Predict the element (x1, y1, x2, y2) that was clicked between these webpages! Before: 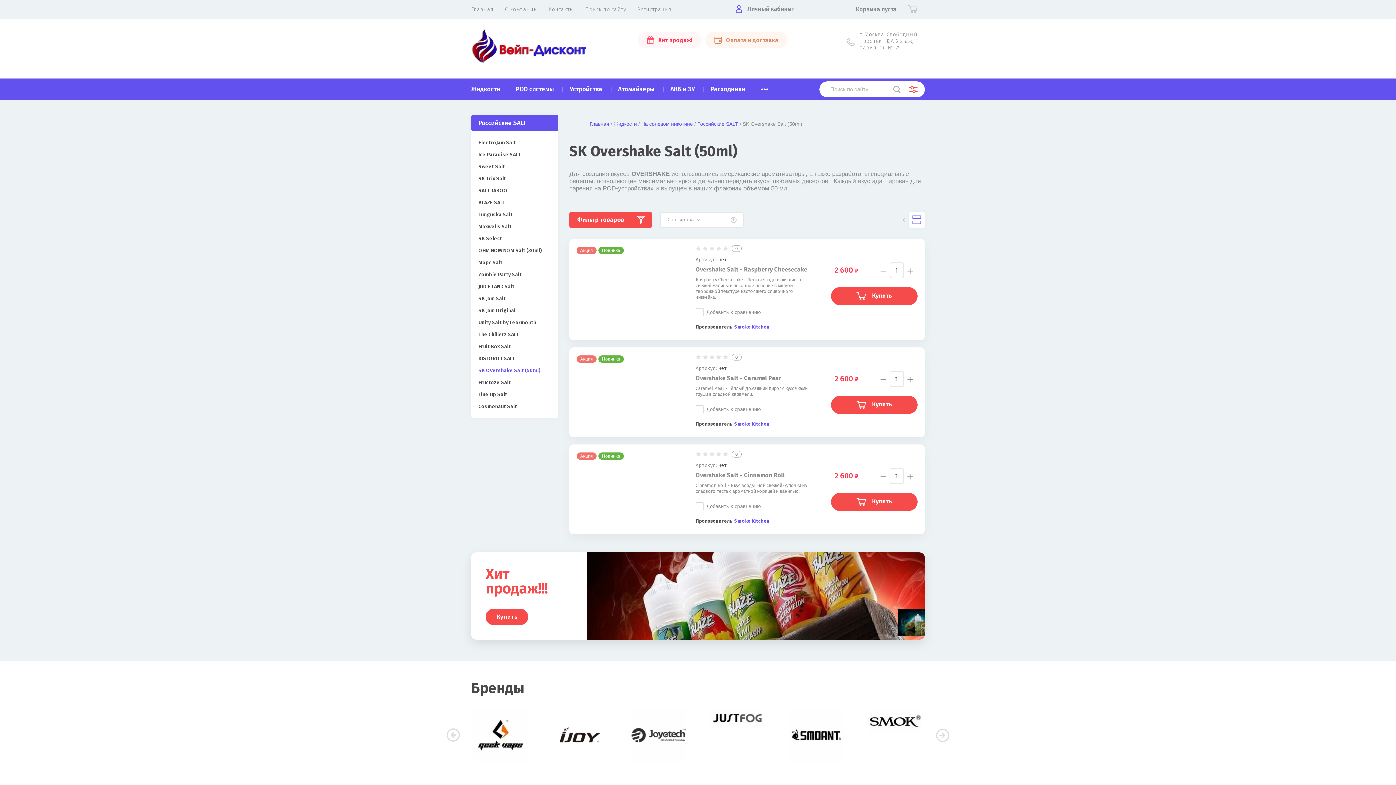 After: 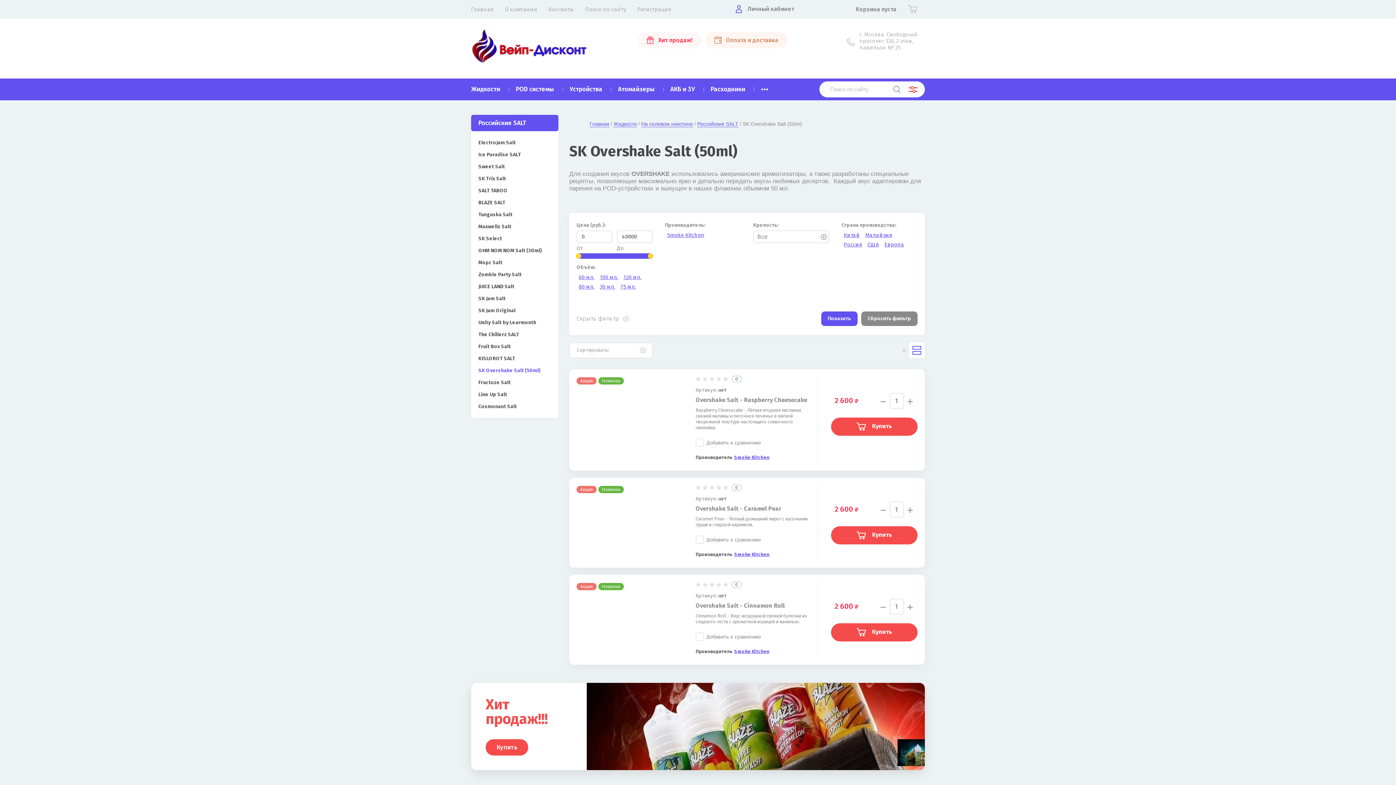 Action: bbox: (569, 211, 652, 227) label: Фильтр товаров